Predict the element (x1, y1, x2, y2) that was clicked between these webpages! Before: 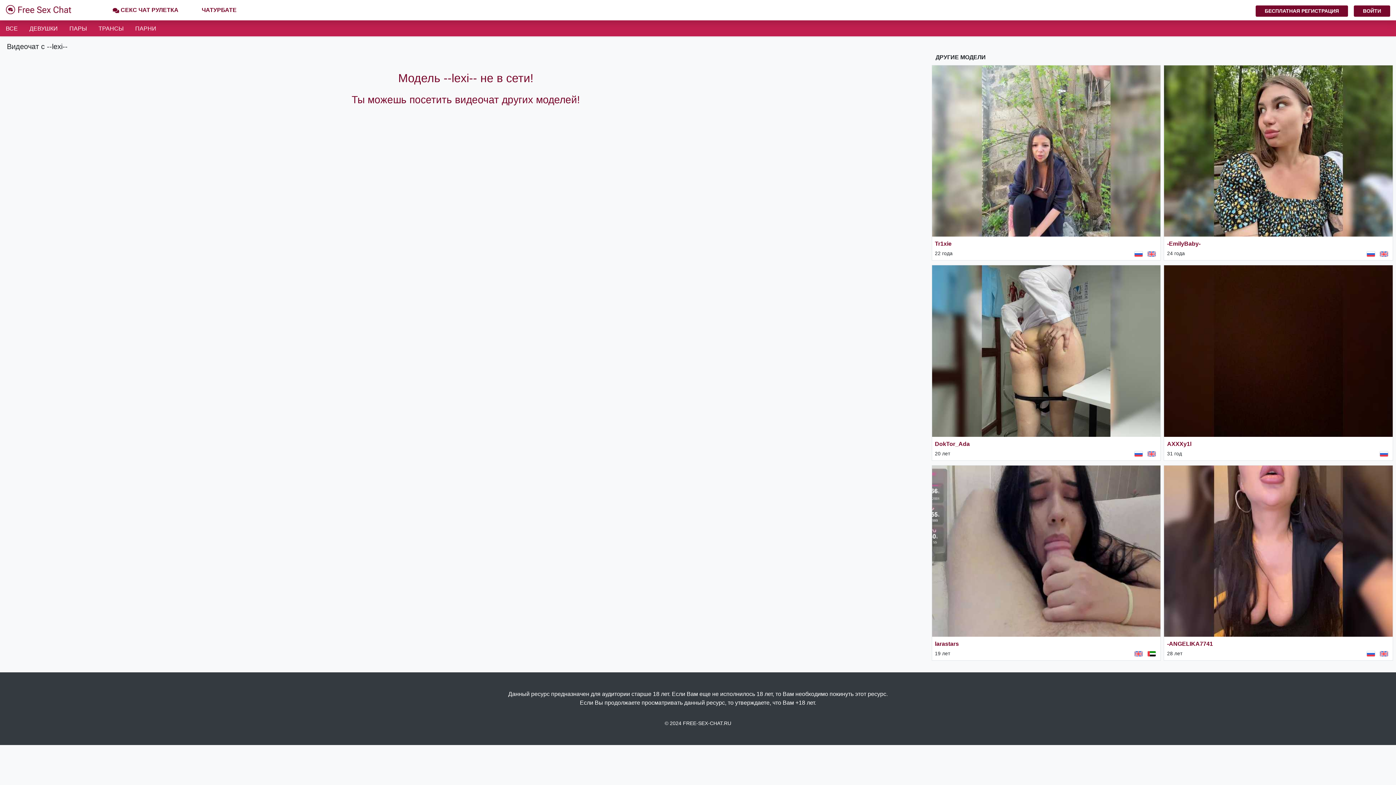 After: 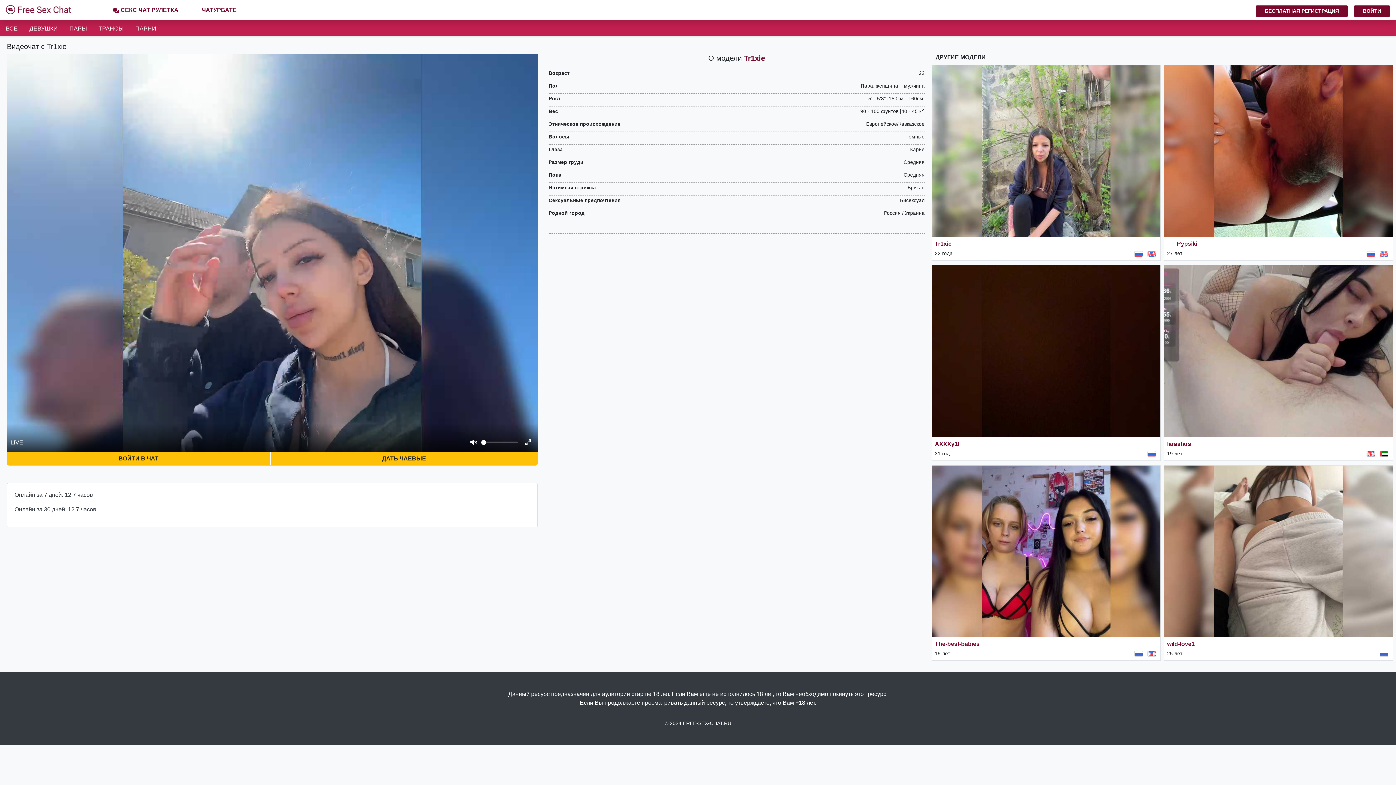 Action: label: Секс чат с Tr1xie bbox: (932, 65, 1160, 236)